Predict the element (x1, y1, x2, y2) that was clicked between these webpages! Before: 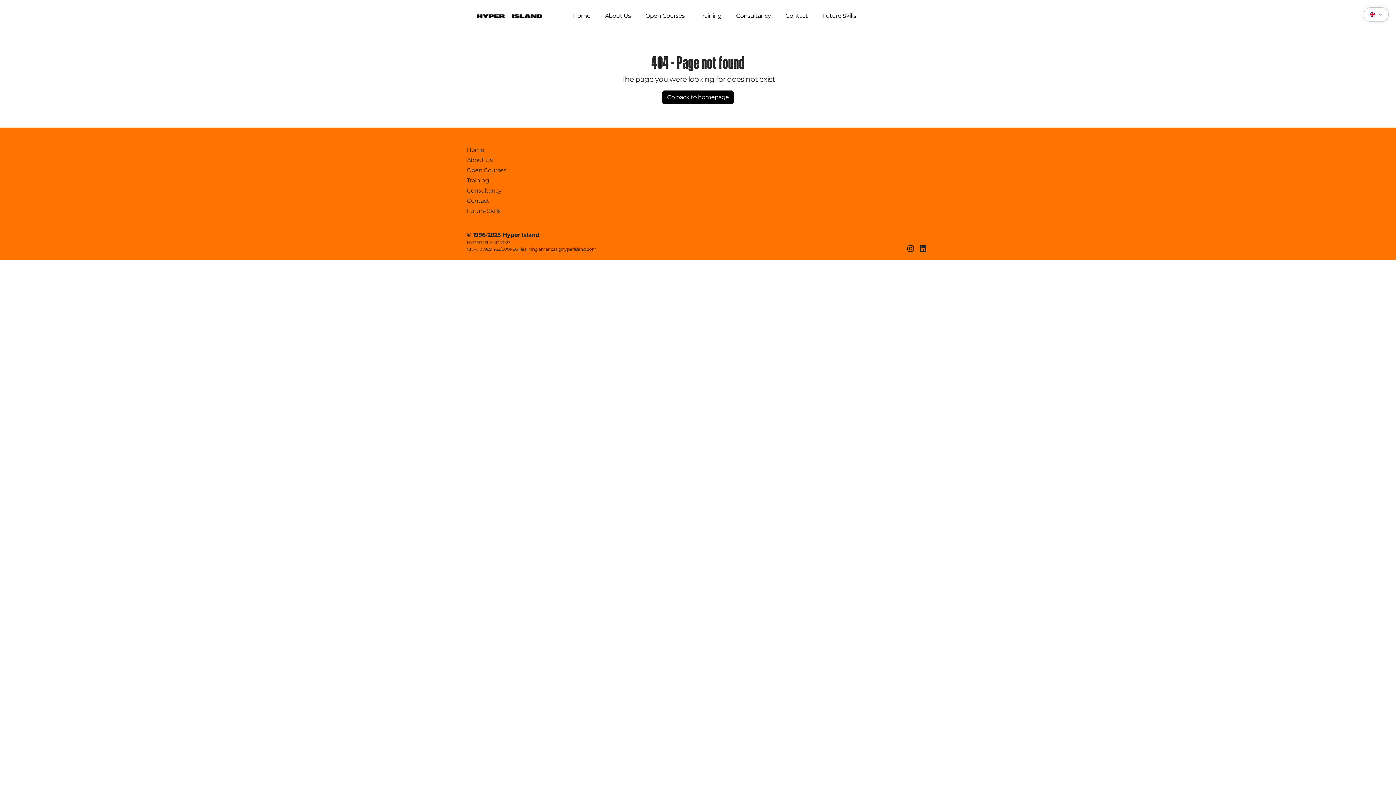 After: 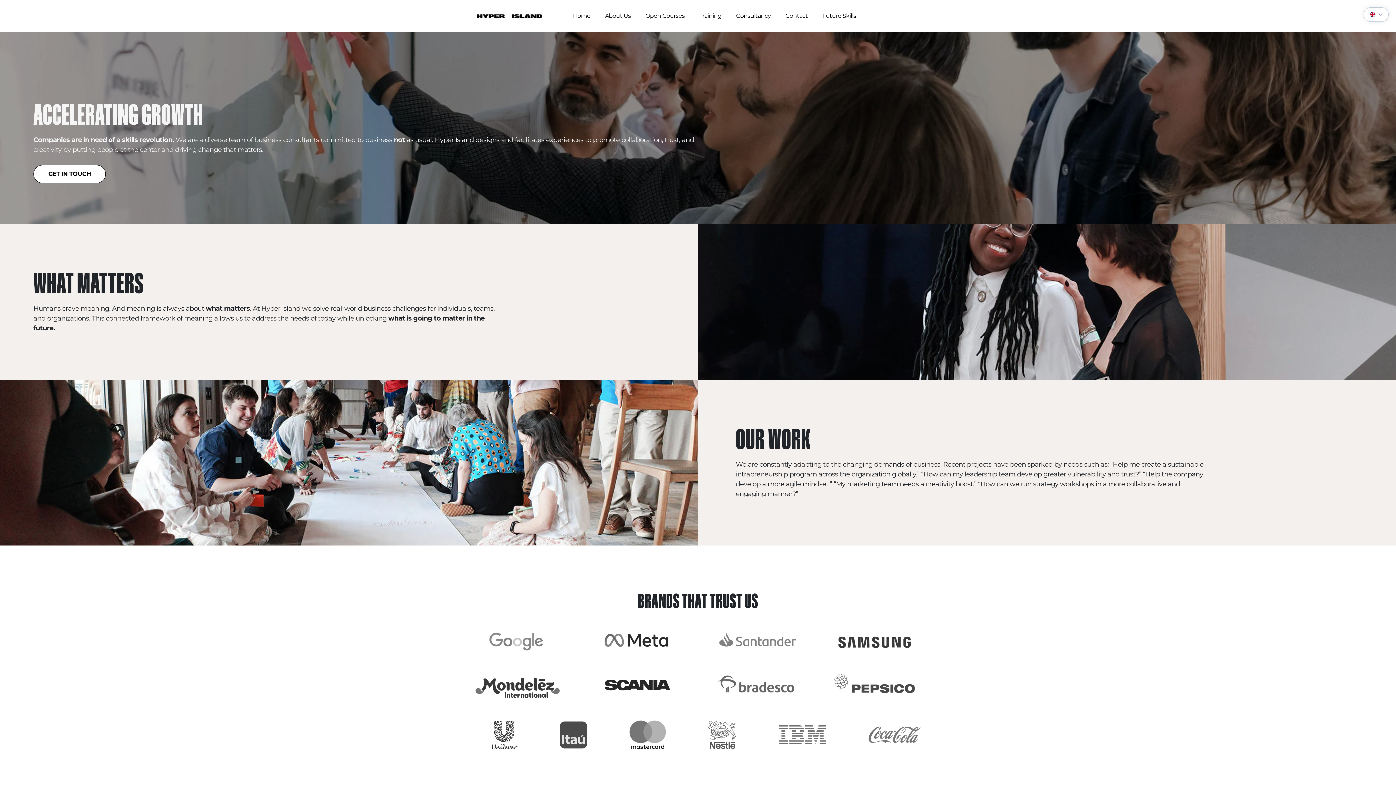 Action: label: Consultancy bbox: (730, 8, 776, 23)